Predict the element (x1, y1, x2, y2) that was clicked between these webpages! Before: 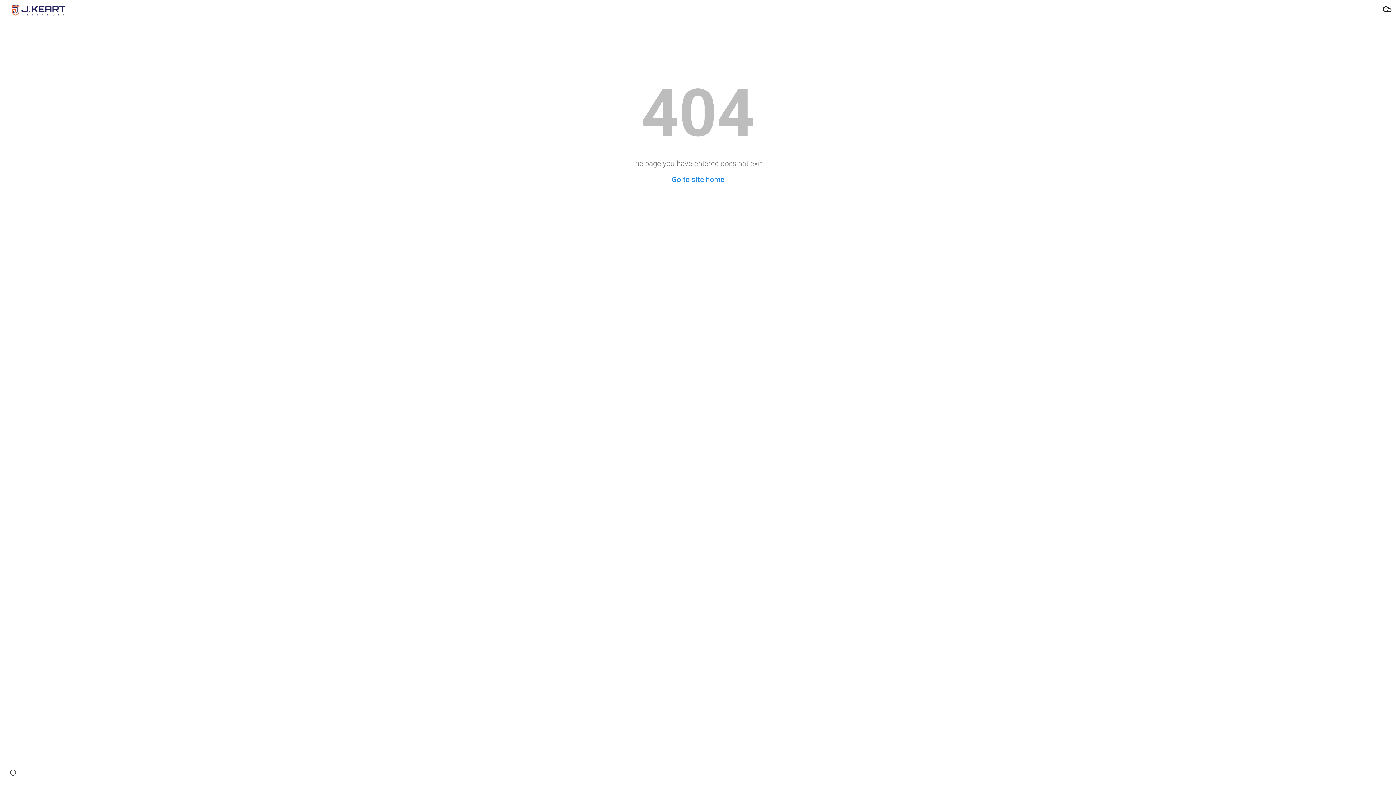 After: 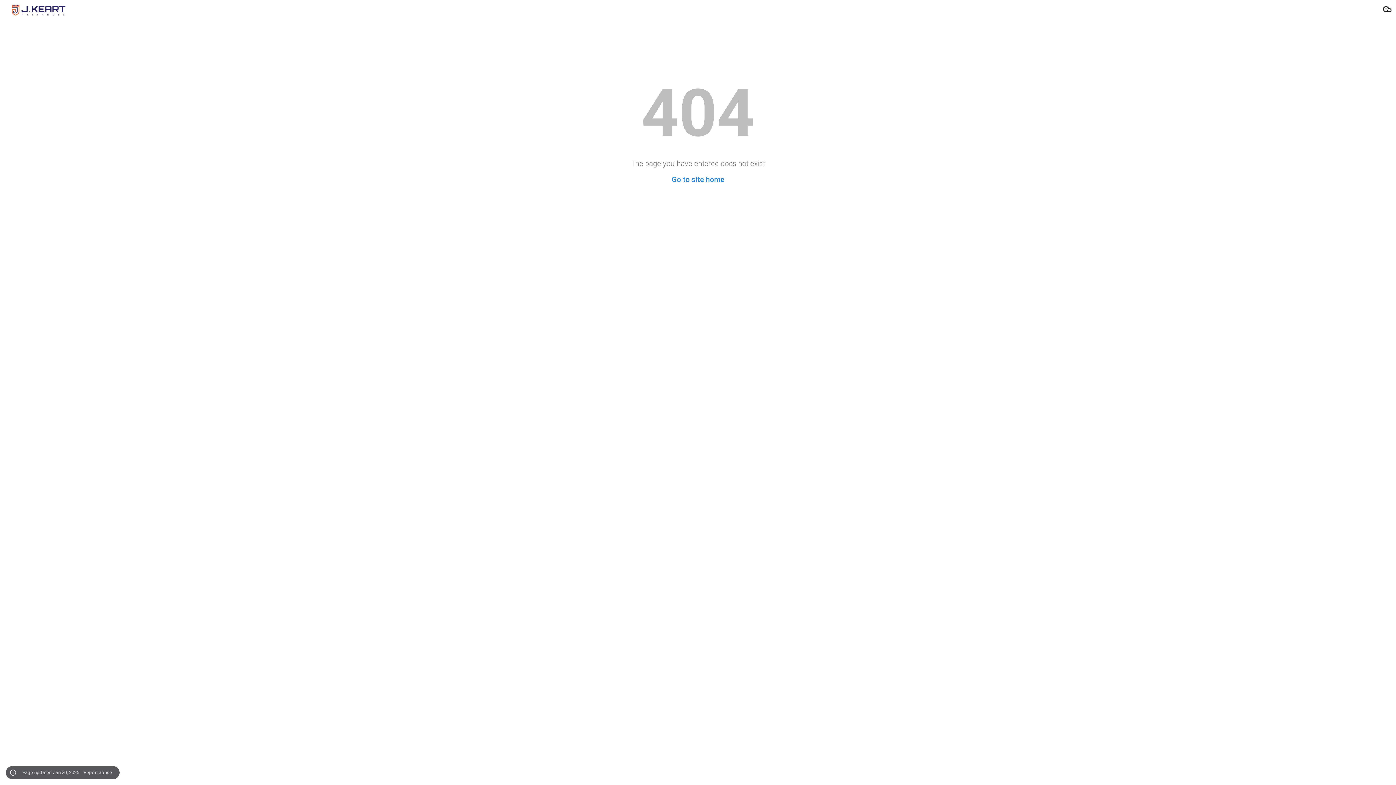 Action: label: Site actions bbox: (8, 768, 18, 778)